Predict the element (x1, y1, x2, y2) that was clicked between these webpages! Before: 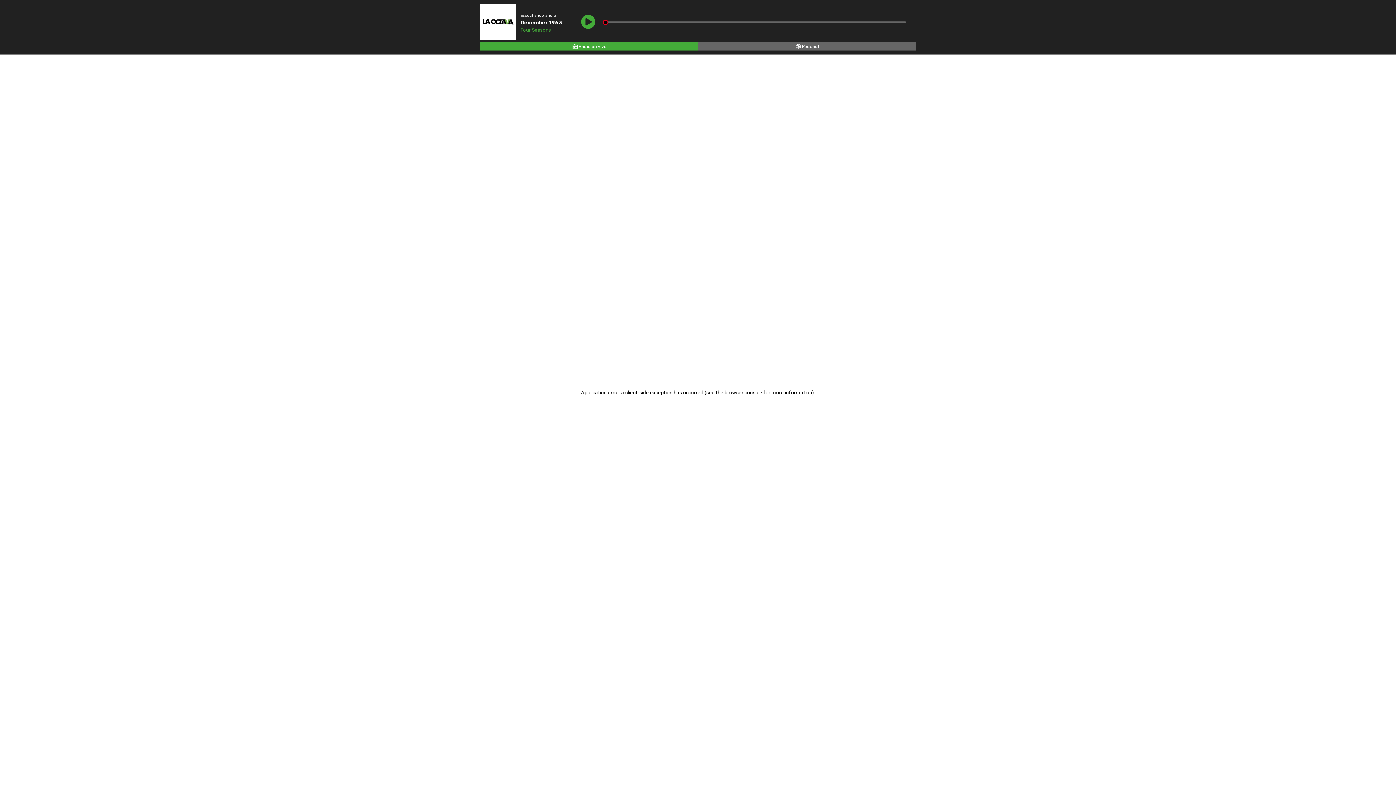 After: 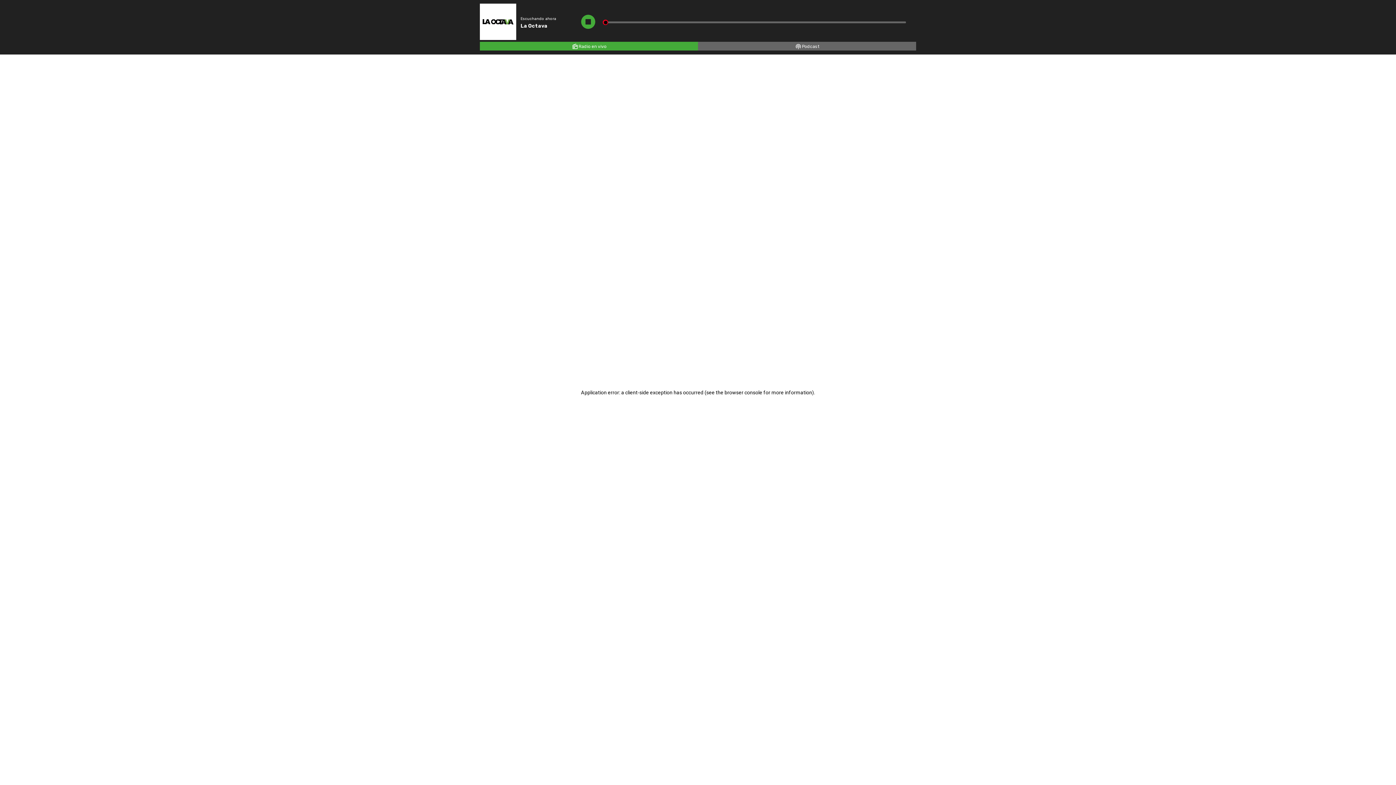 Action: bbox: (480, 41, 698, 50) label: Radio en vivo